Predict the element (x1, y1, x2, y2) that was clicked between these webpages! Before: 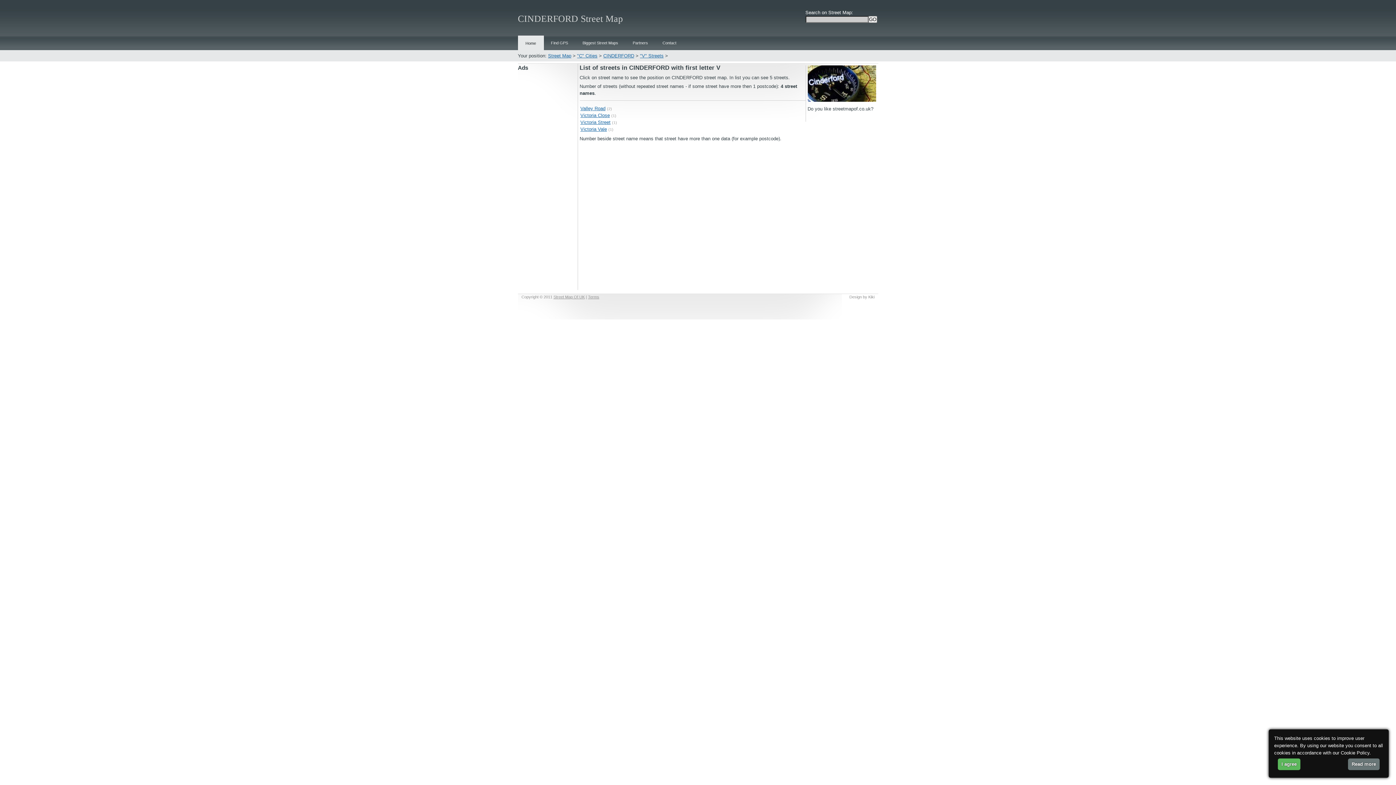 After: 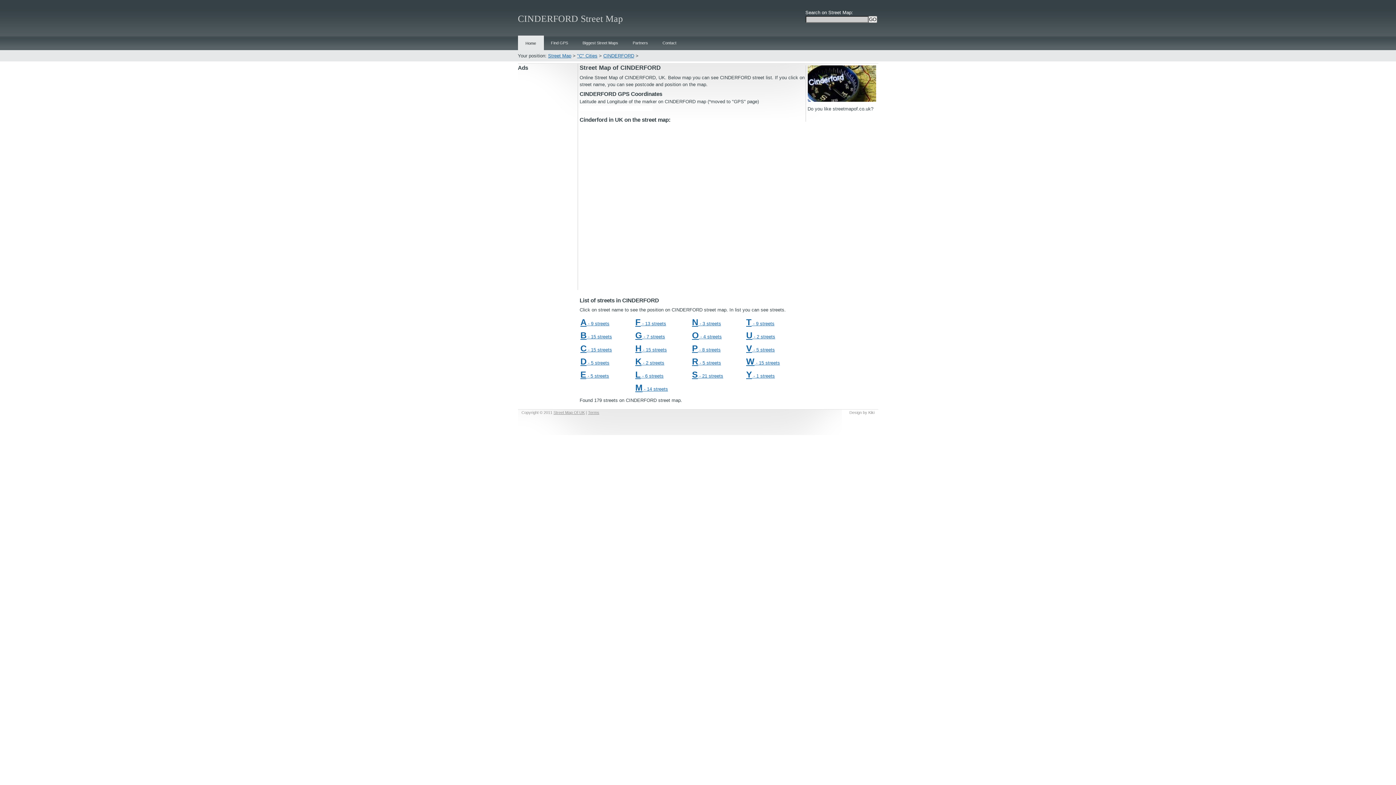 Action: bbox: (603, 53, 634, 58) label: CINDERFORD